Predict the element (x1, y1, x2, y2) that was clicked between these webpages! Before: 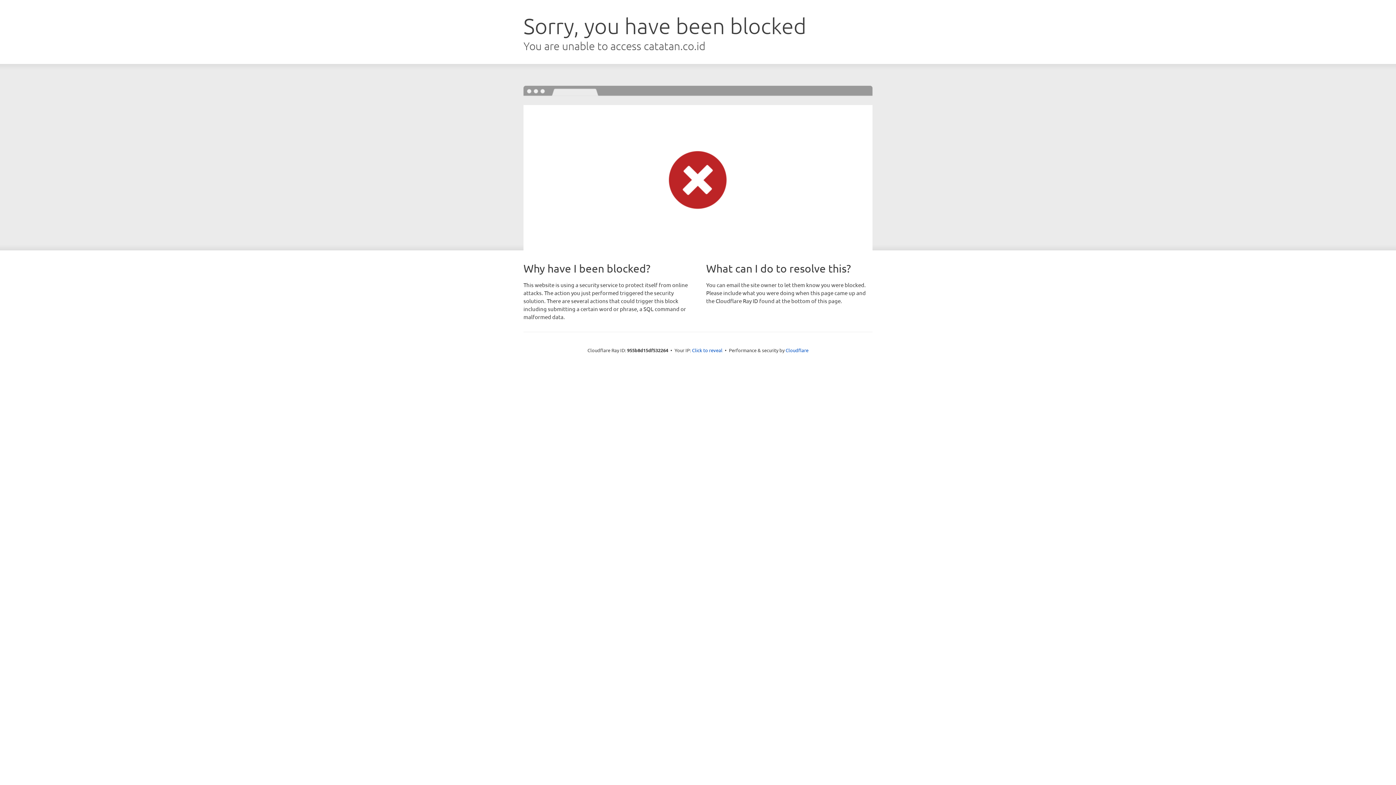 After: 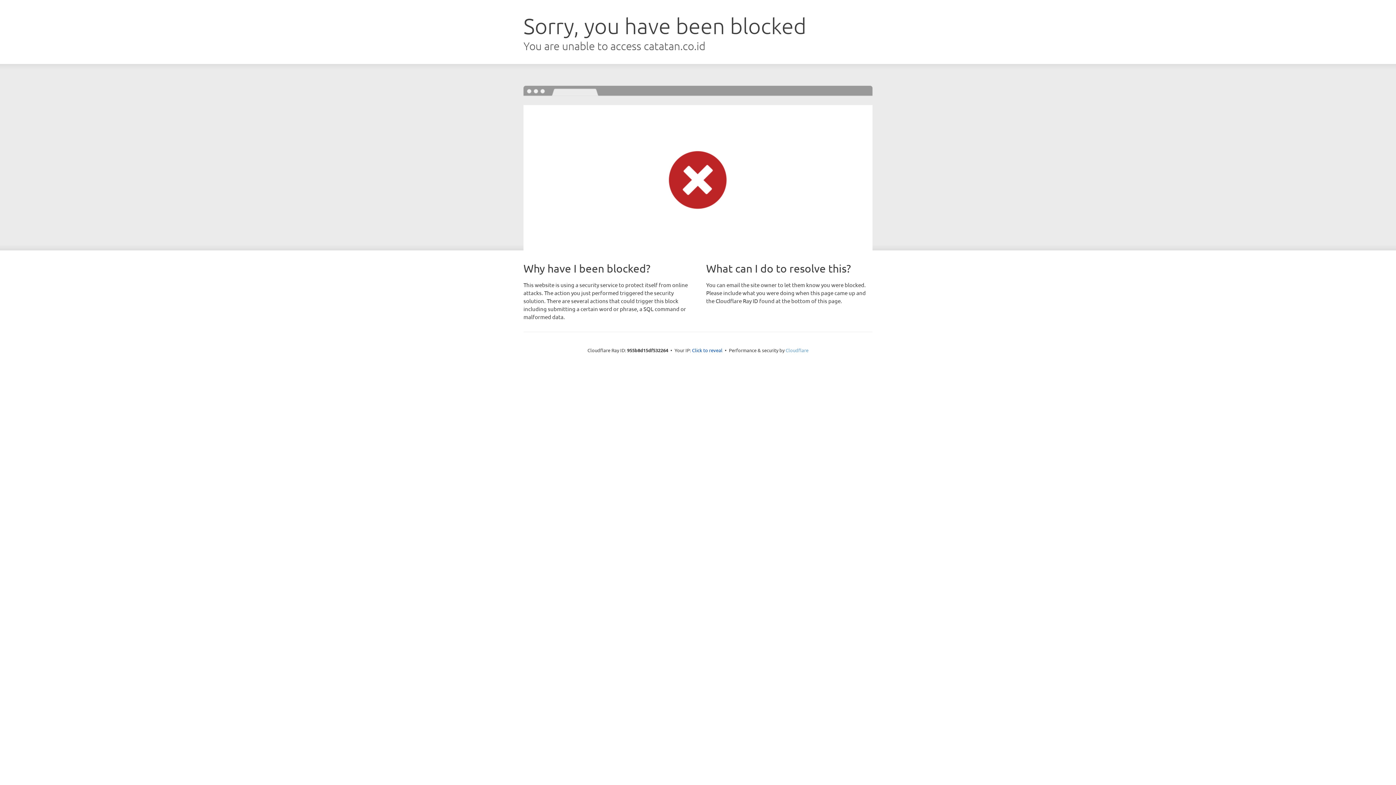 Action: bbox: (785, 347, 808, 353) label: Cloudflare